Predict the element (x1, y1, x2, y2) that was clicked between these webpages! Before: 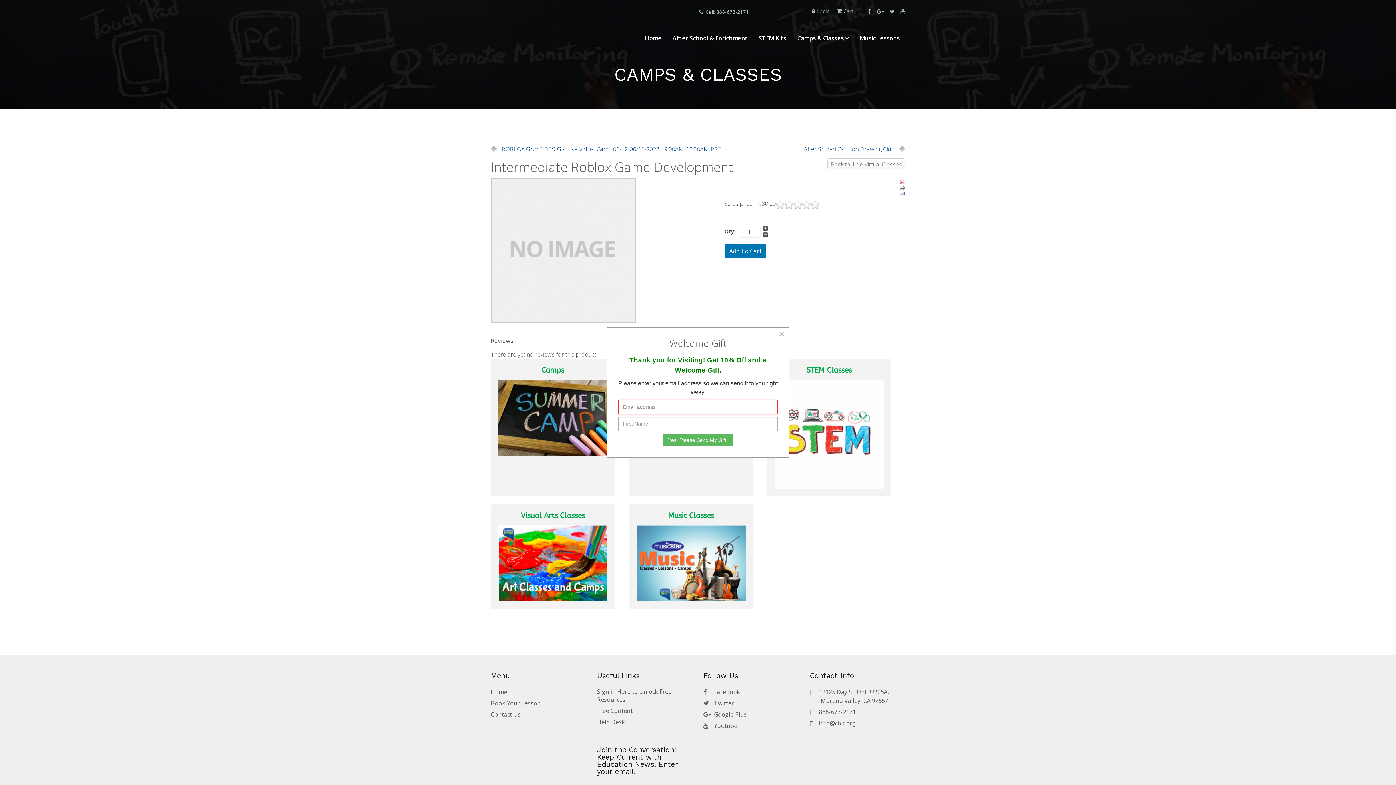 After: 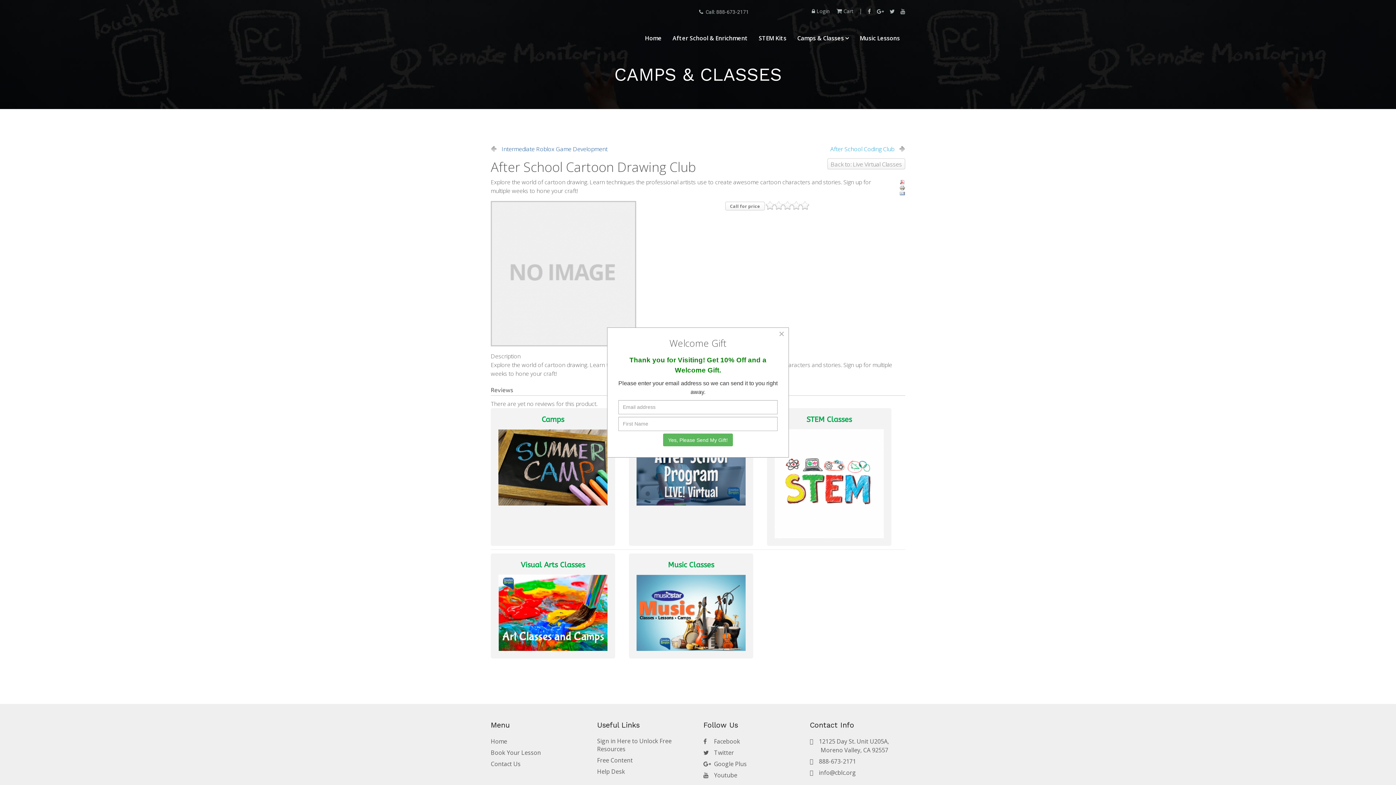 Action: bbox: (804, 145, 905, 152) label: After School Cartoon Drawing Club